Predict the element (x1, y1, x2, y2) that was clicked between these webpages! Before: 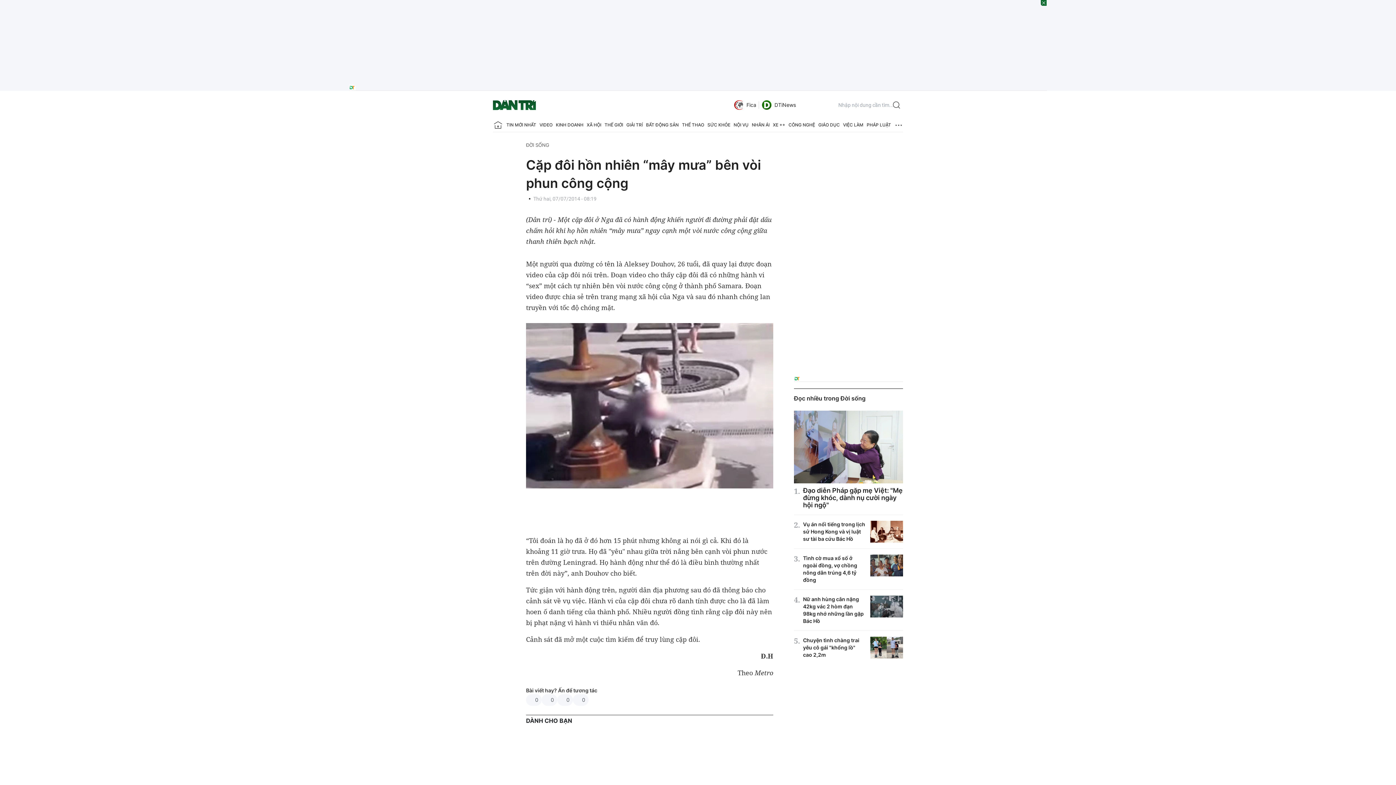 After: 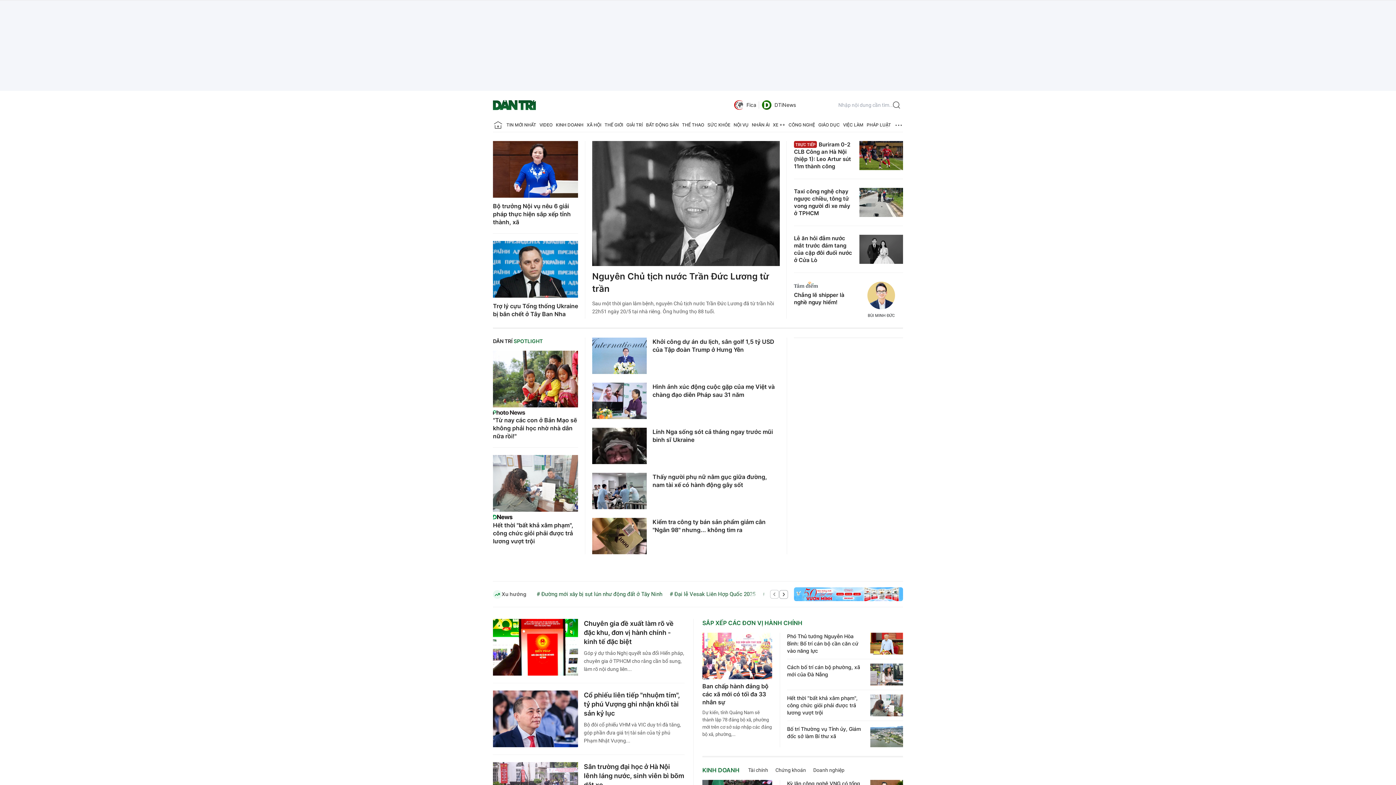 Action: bbox: (493, 96, 536, 113) label: Báo điện tử Dân trí - Tin tức cập nhật liên tục 24/7